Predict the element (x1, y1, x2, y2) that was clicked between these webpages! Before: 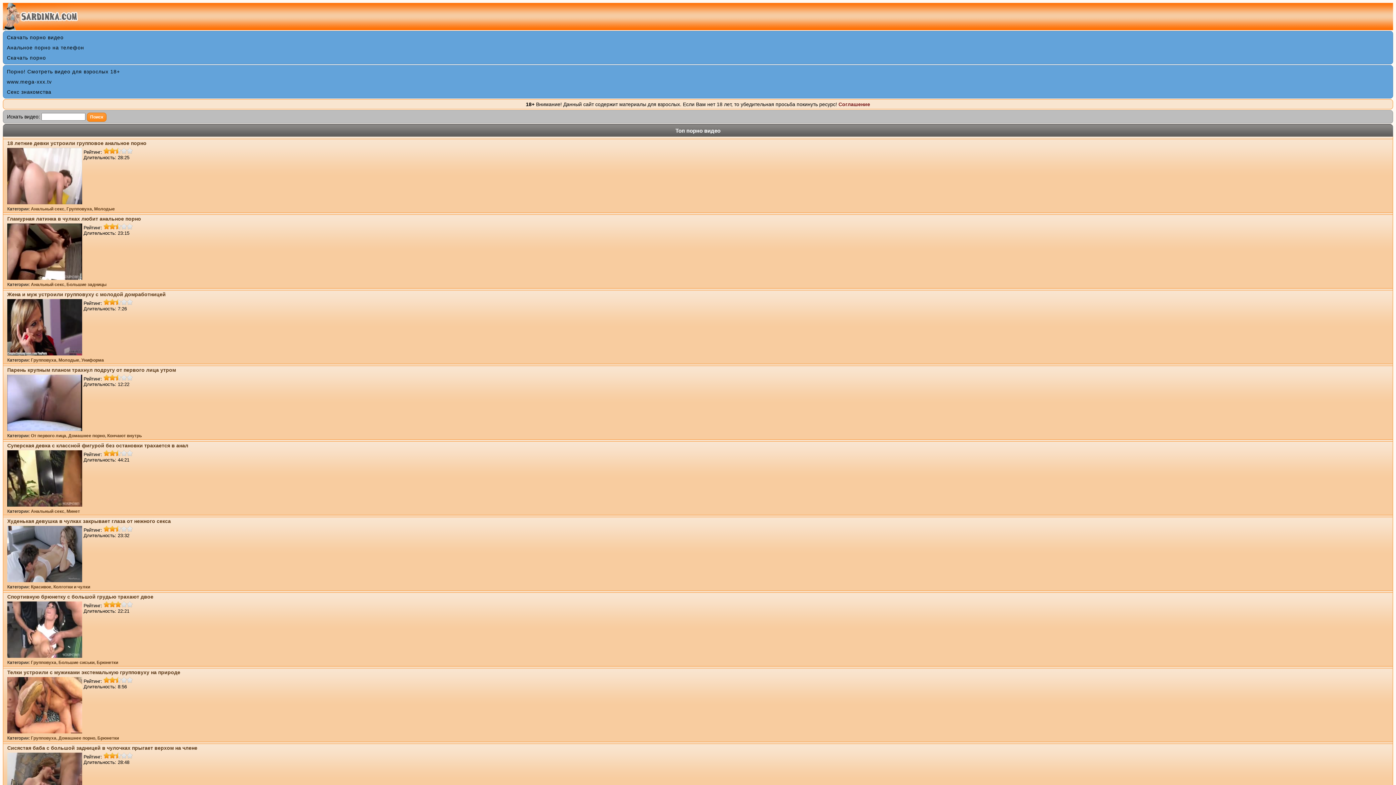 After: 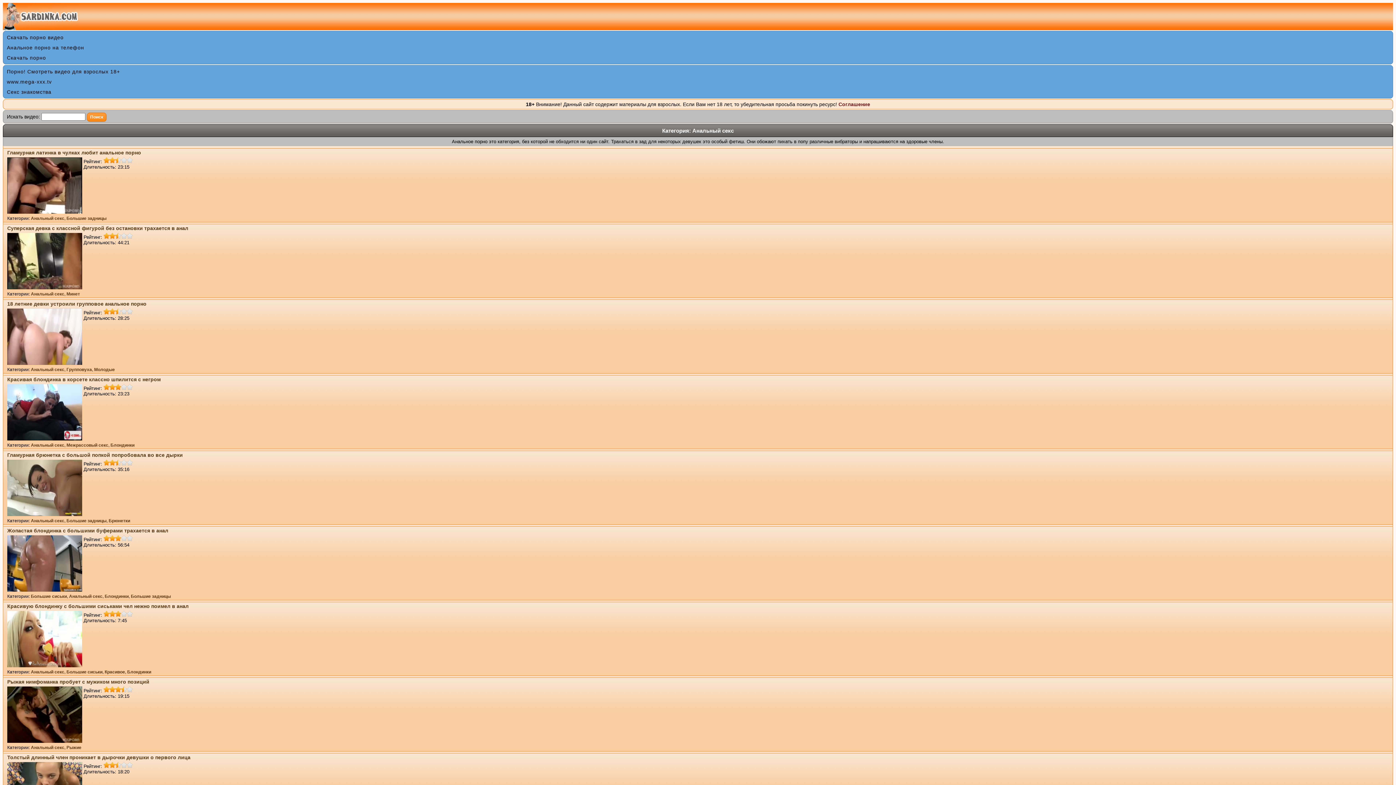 Action: label: Анальный секс bbox: (30, 509, 64, 514)